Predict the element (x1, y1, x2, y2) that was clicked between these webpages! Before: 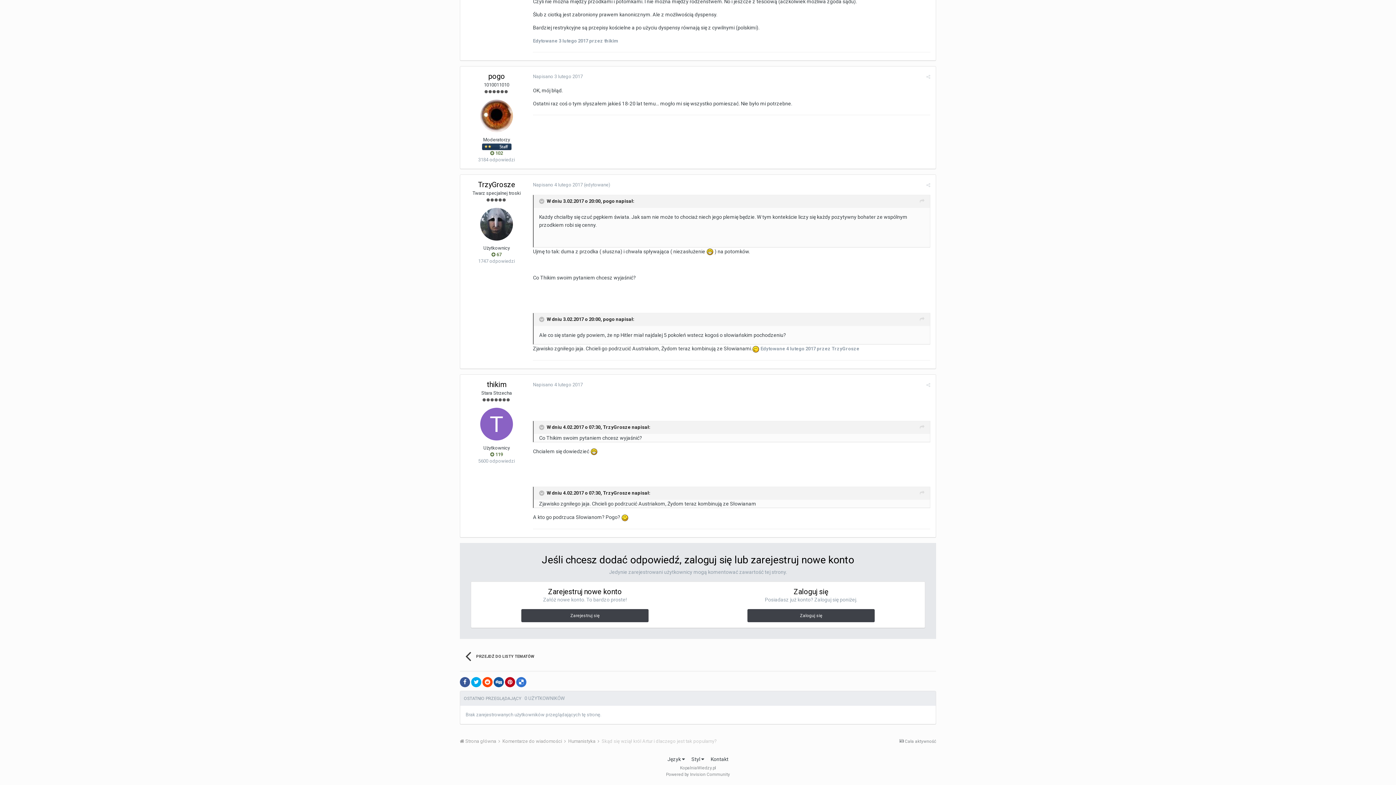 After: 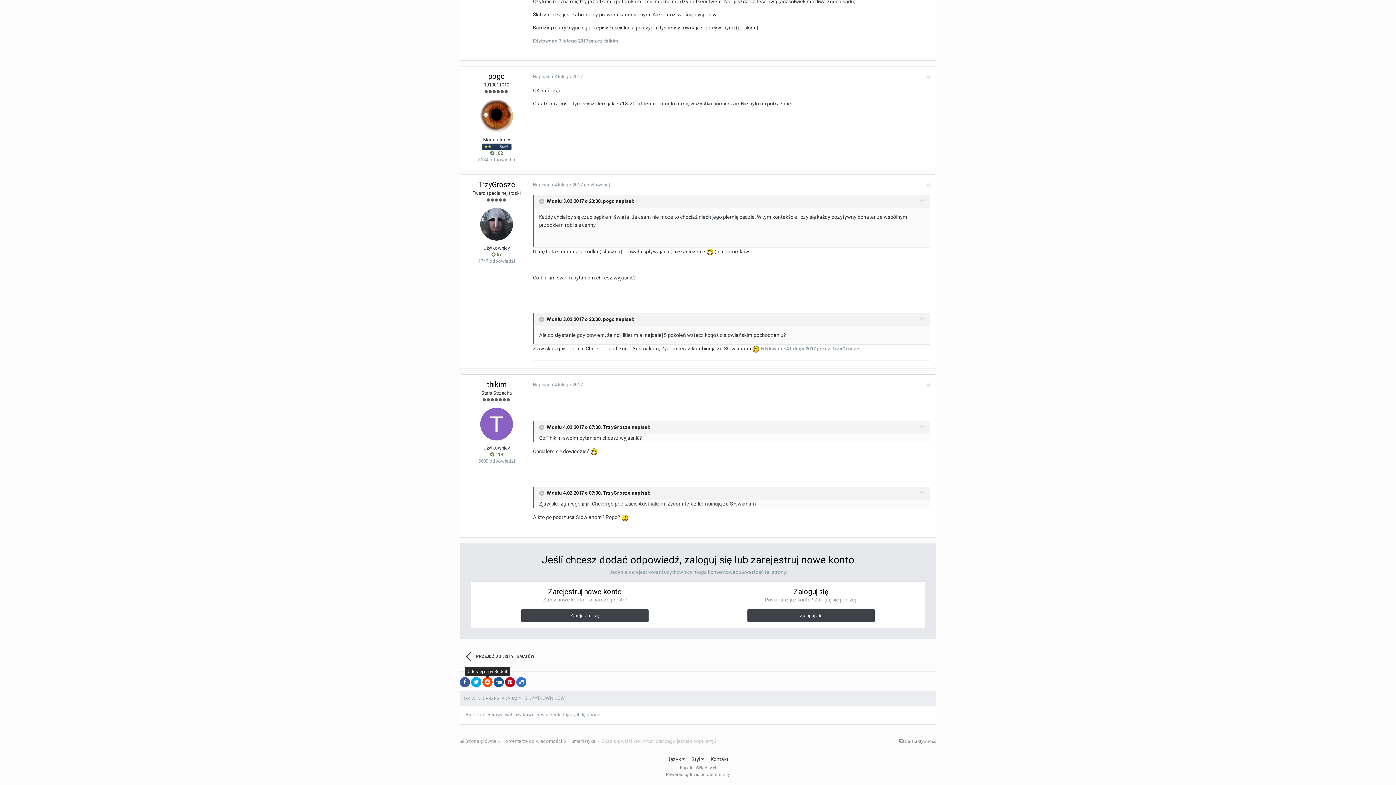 Action: bbox: (482, 677, 492, 687)